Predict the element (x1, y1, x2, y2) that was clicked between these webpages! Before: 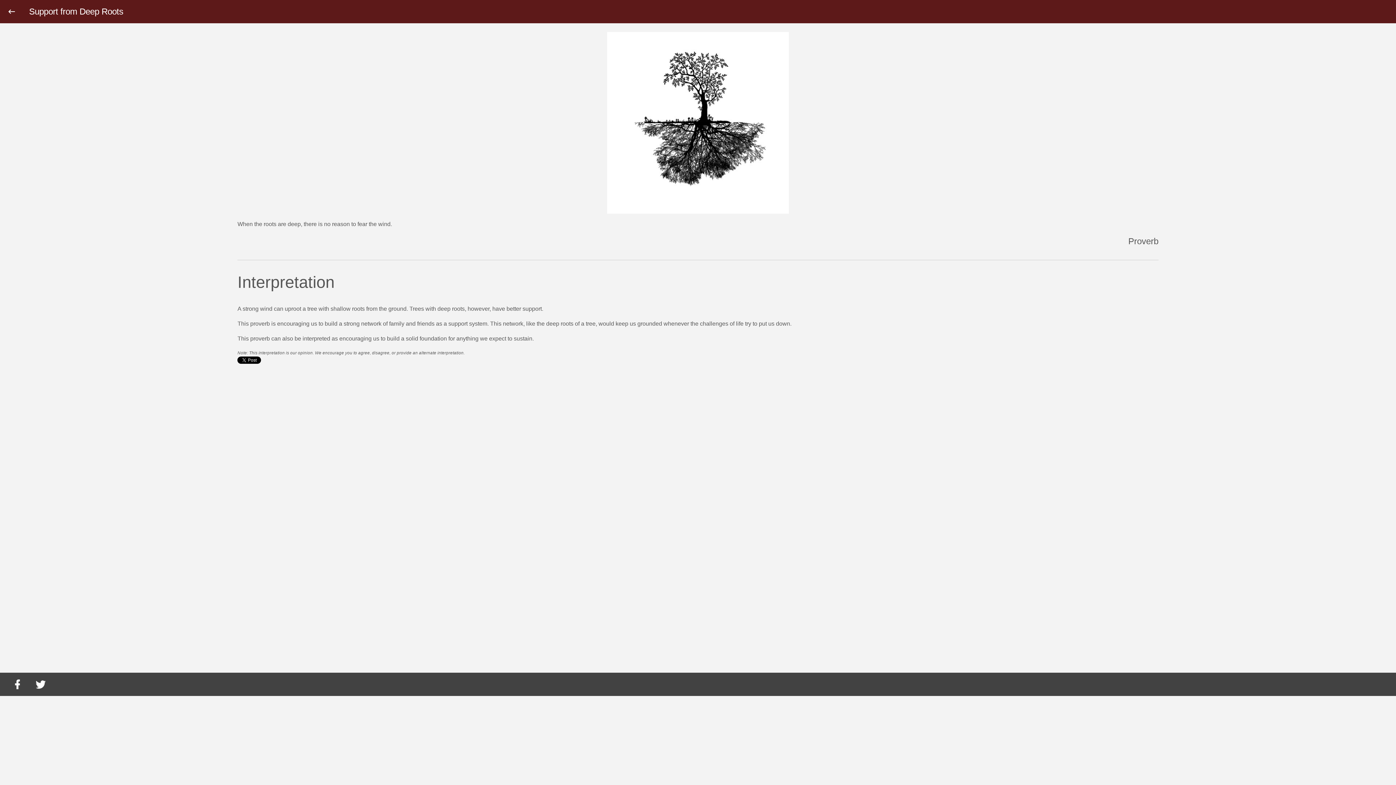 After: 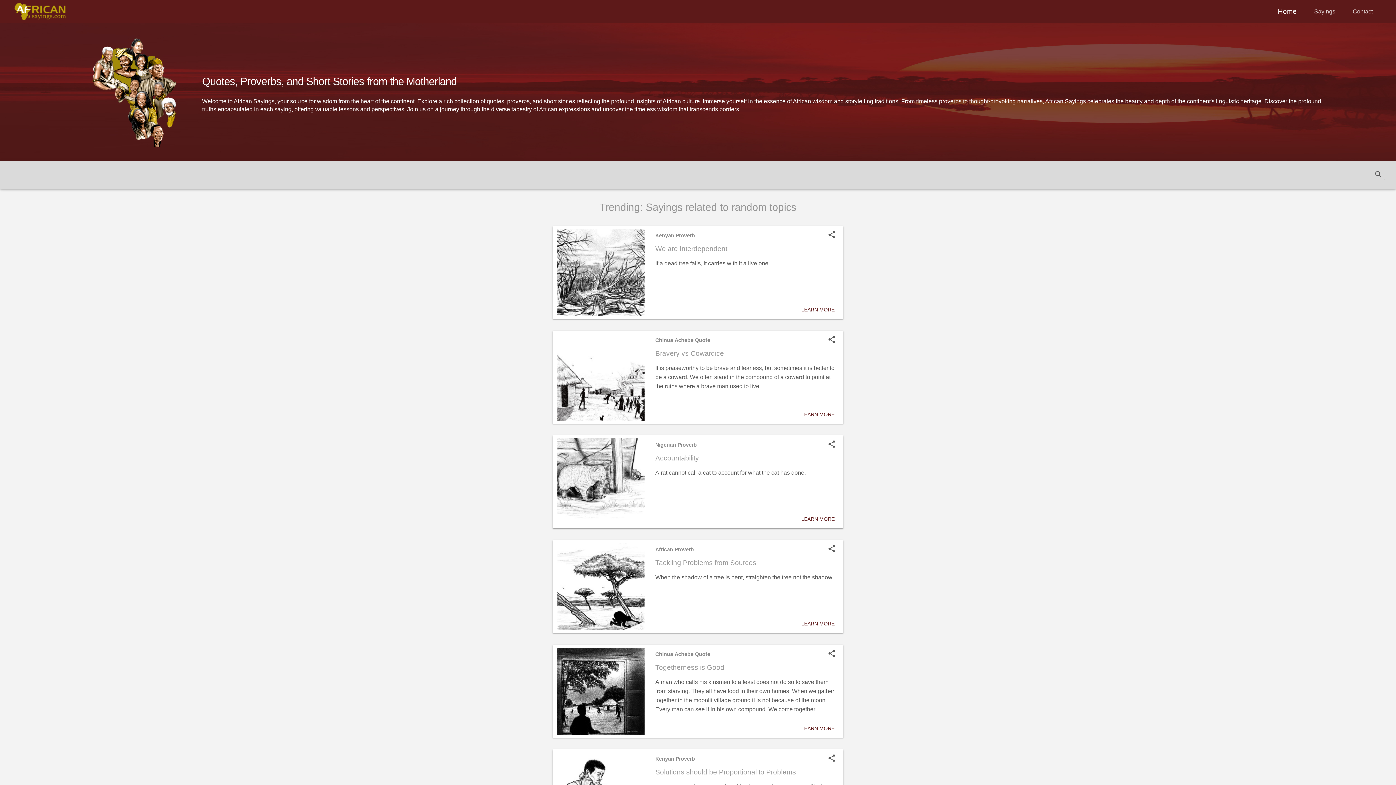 Action: bbox: (5, 5, 17, 17) label: keyboard_backspace